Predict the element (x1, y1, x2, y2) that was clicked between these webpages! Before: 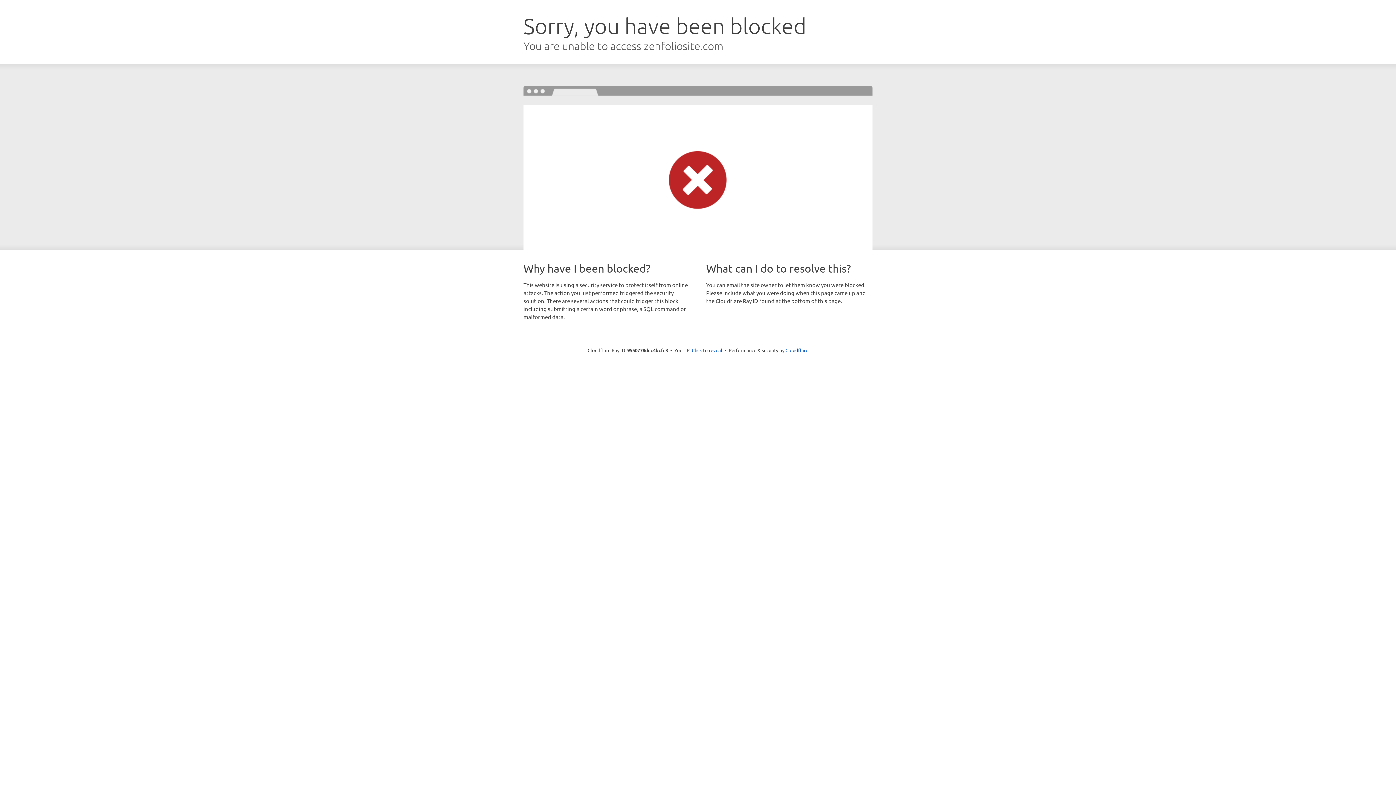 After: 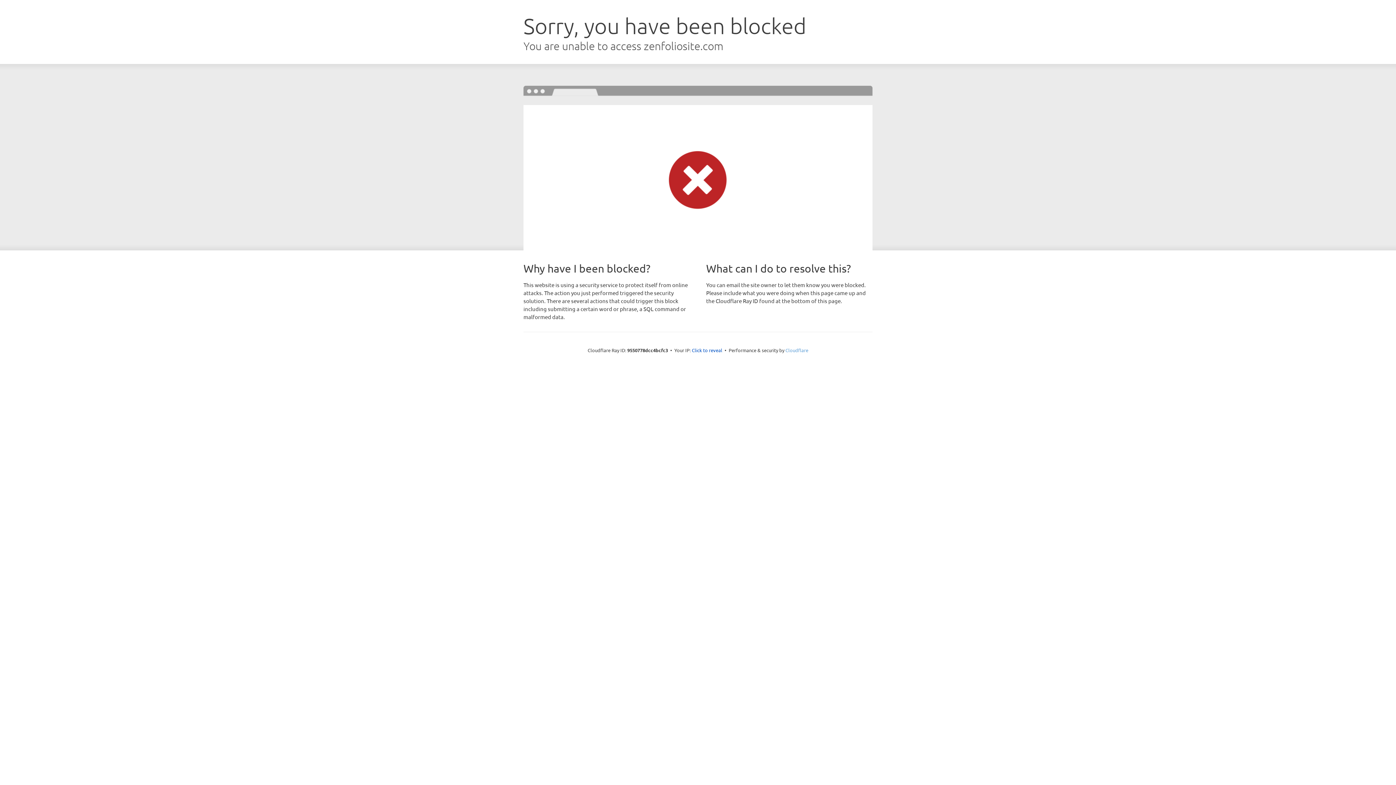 Action: bbox: (785, 347, 808, 353) label: Cloudflare